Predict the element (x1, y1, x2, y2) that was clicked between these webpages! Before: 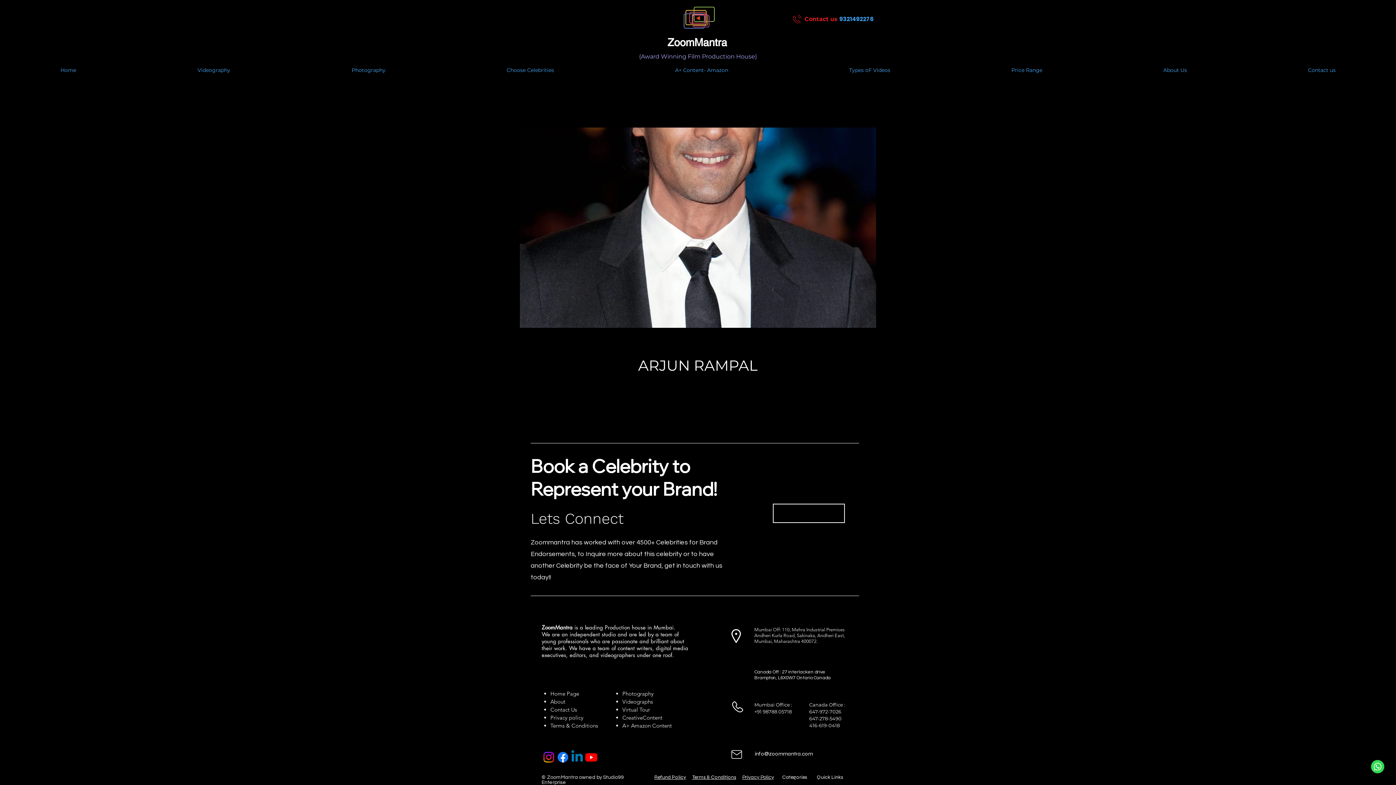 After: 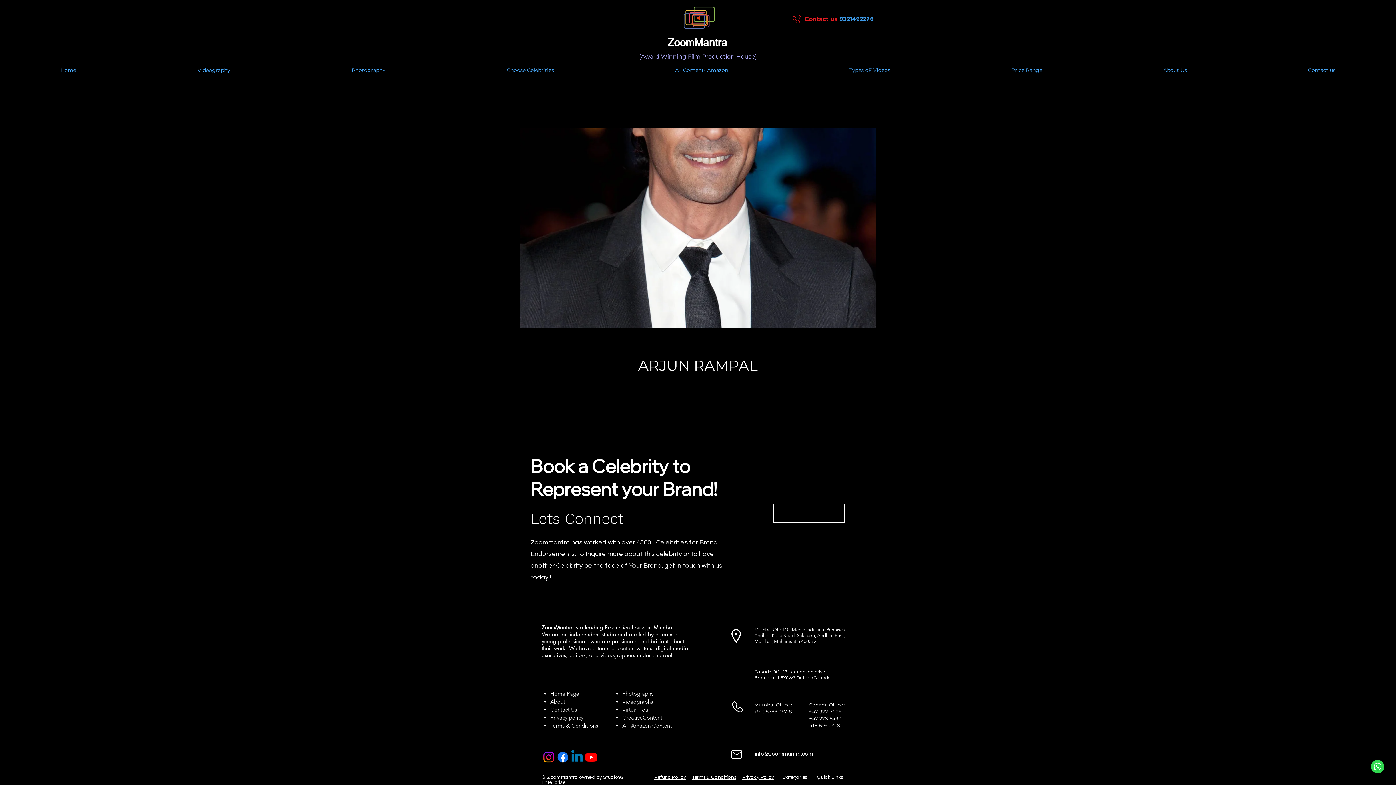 Action: bbox: (692, 774, 736, 780) label: Terms & Conditions